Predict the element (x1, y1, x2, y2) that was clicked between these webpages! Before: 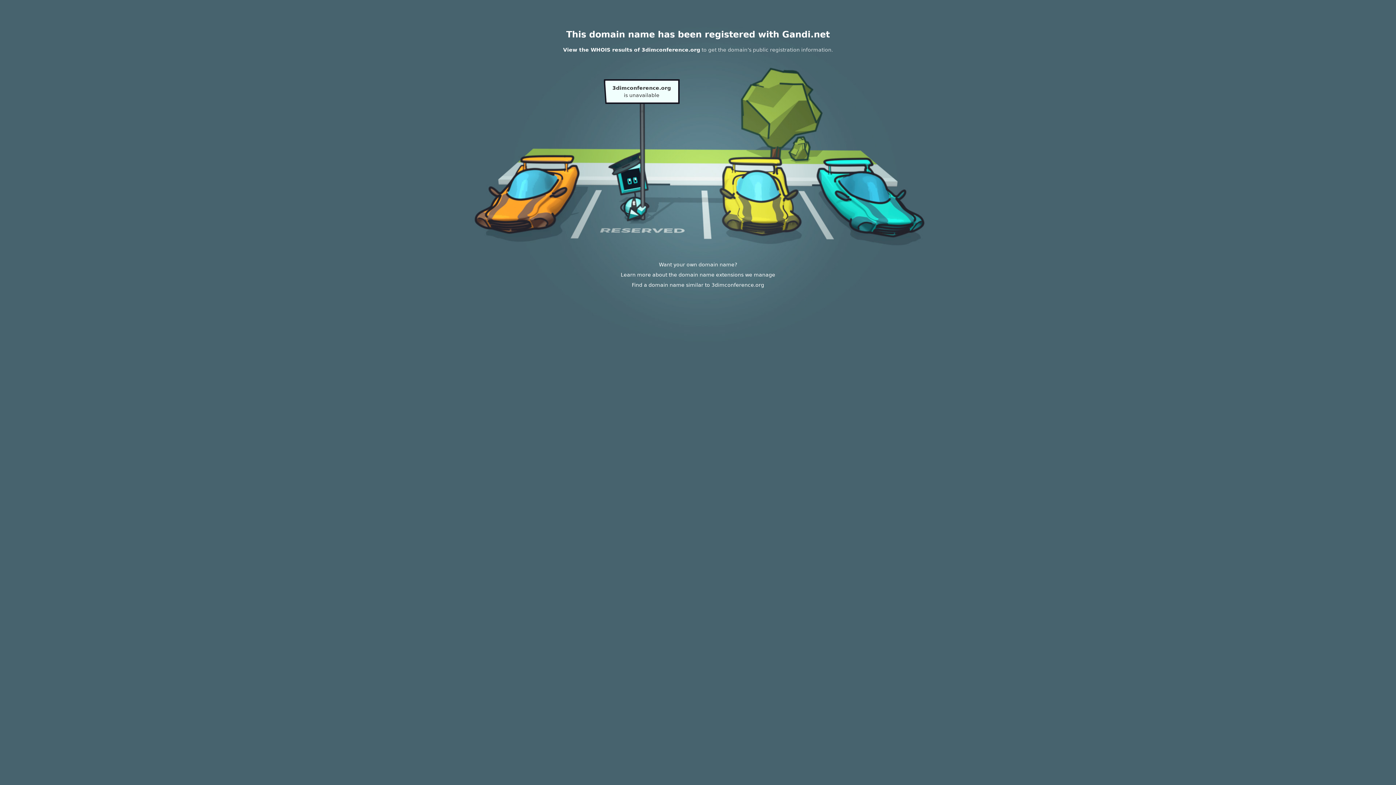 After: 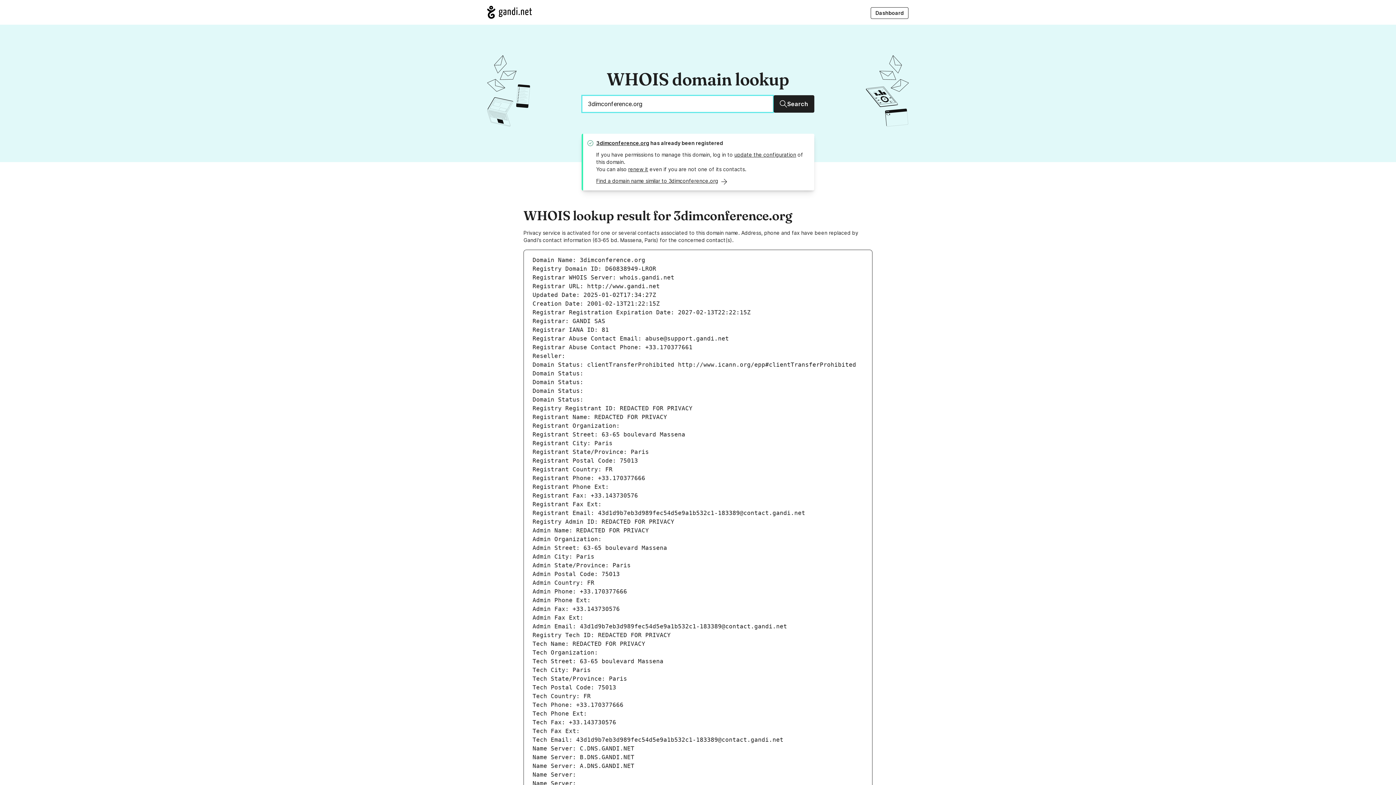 Action: bbox: (563, 46, 700, 52) label: View the WHOIS results of 3dimconference.org